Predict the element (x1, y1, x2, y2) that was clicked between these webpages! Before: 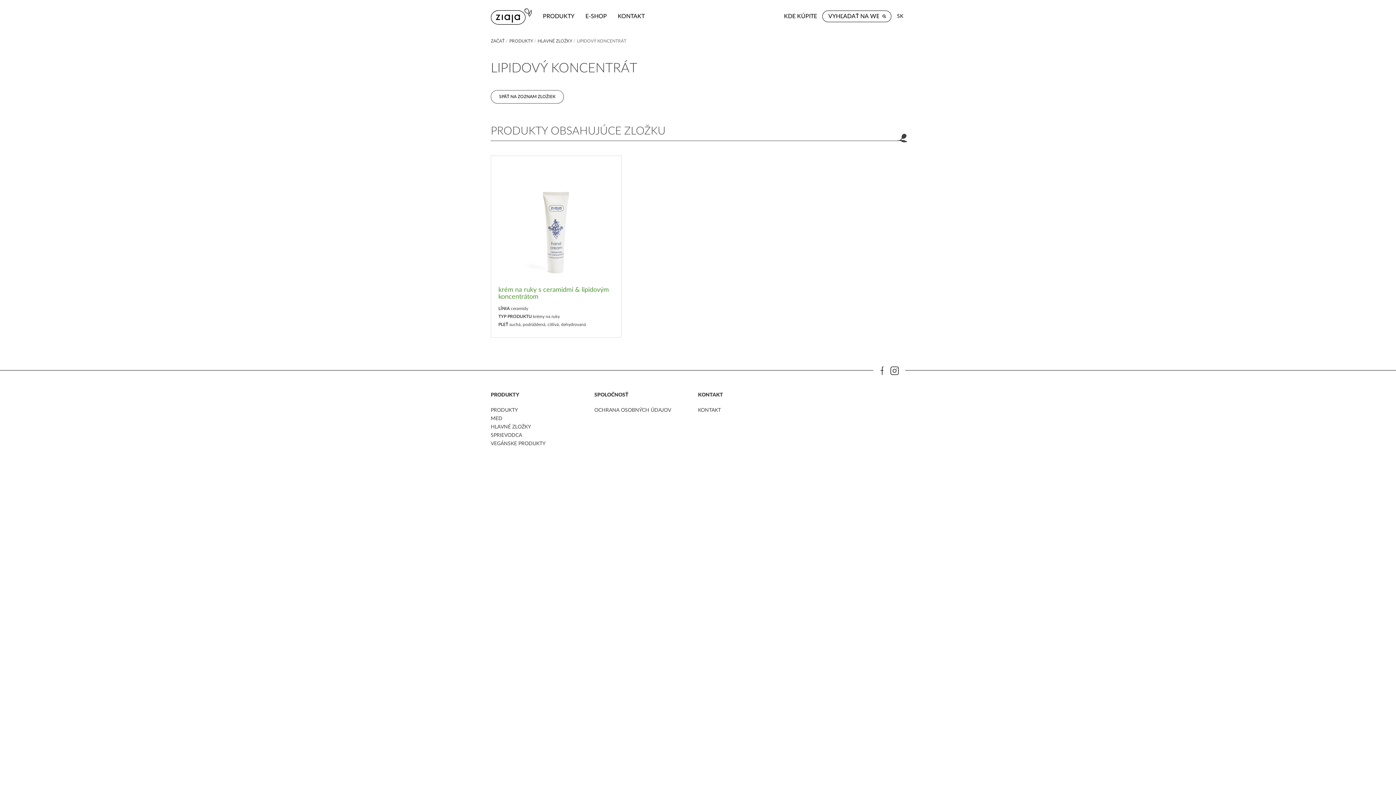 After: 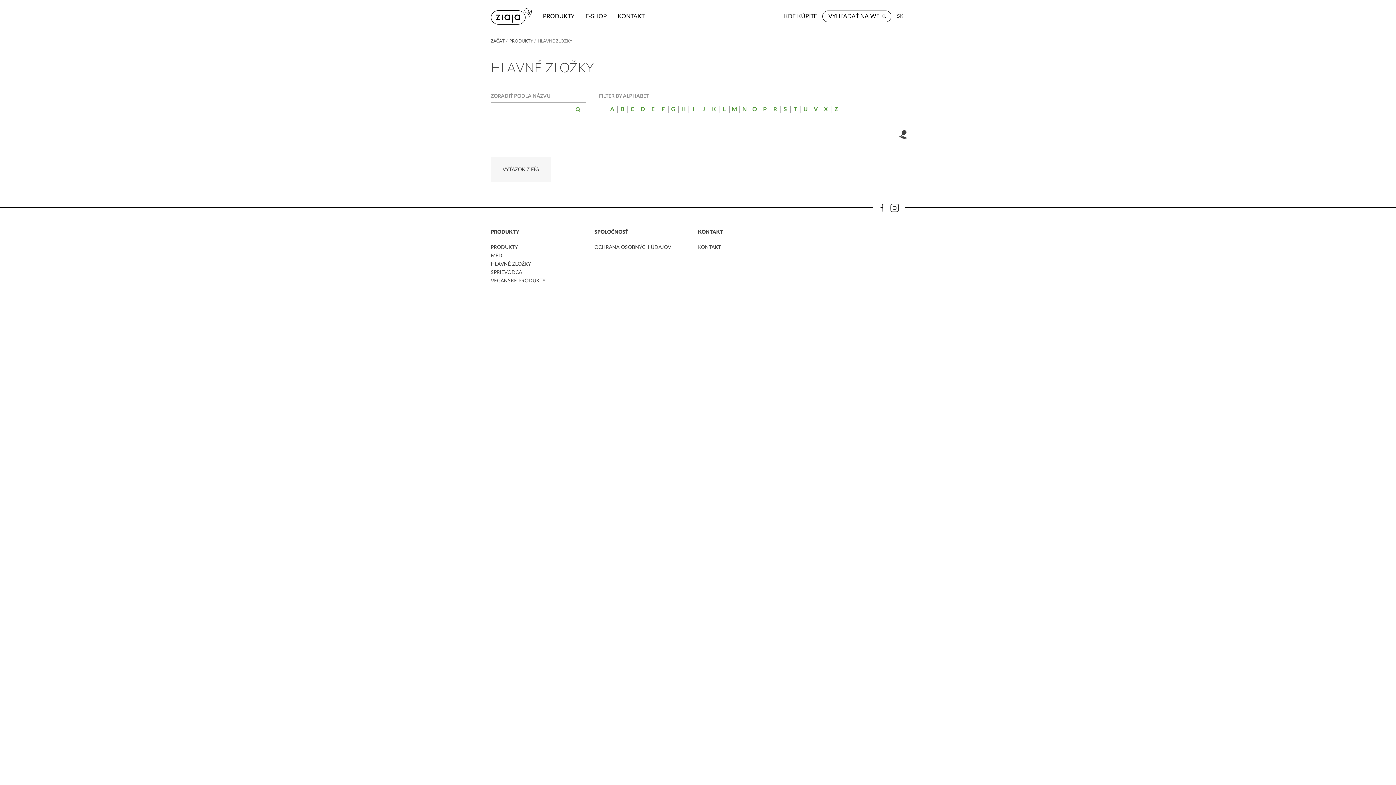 Action: label: HLAVNÉ ZLOŽKY bbox: (537, 38, 572, 43)